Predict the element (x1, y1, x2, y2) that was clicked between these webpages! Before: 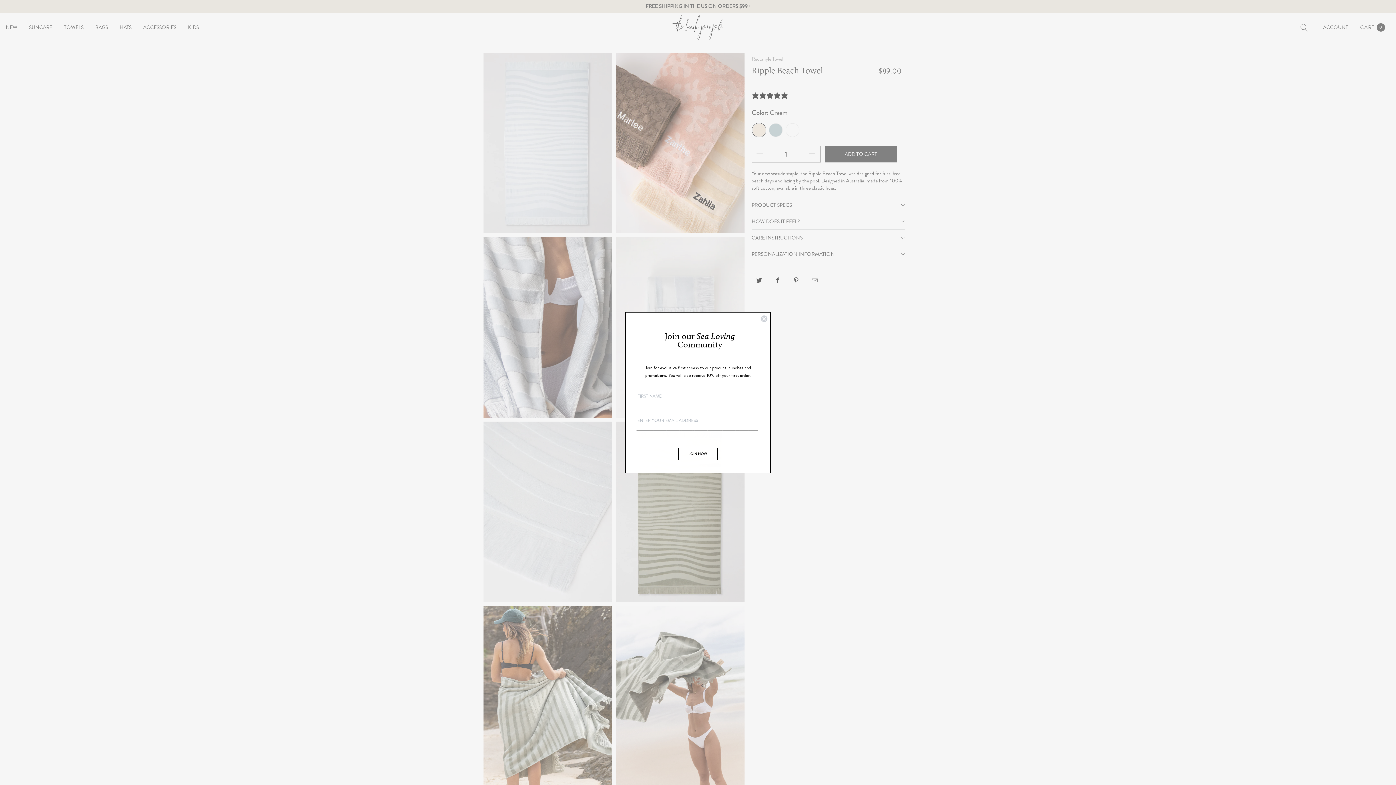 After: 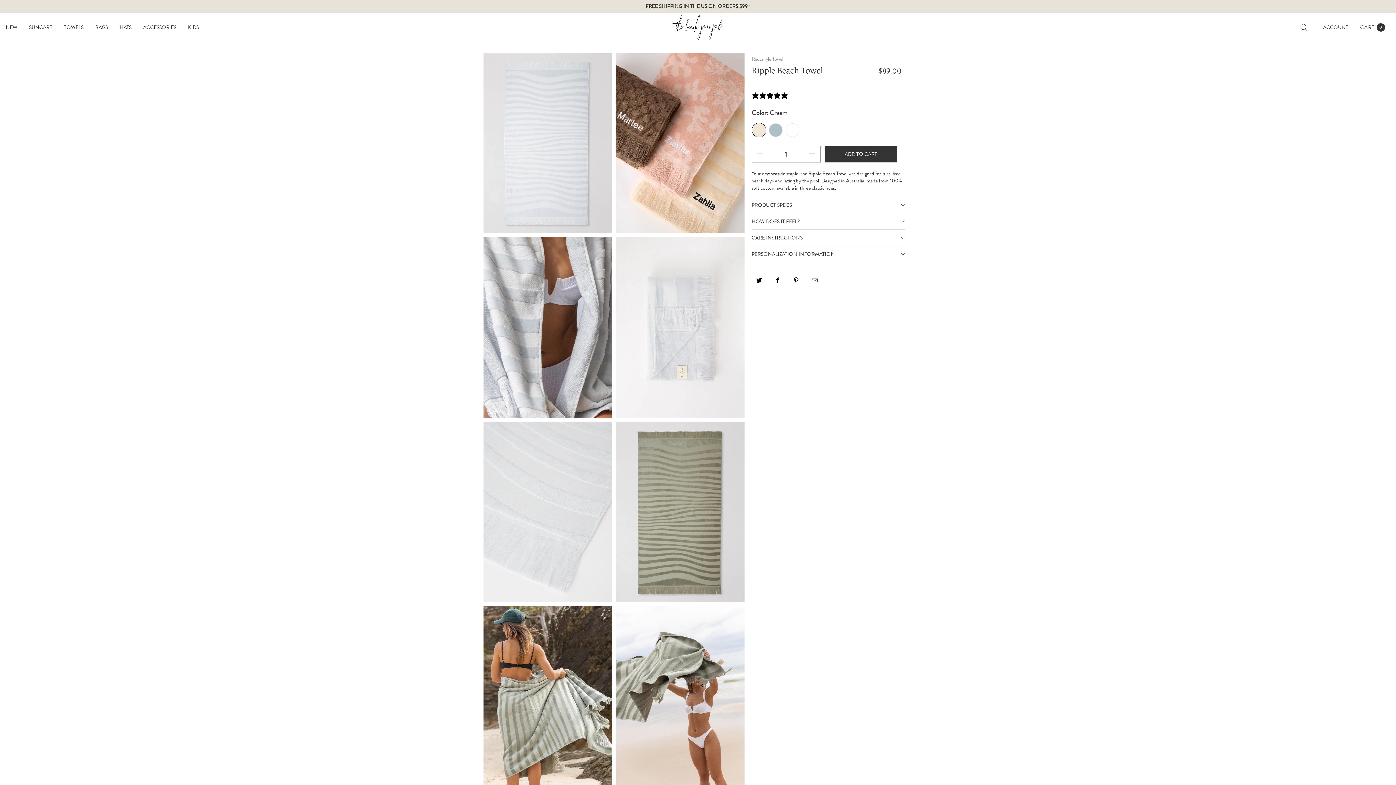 Action: label: Close dialog bbox: (760, 315, 768, 322)